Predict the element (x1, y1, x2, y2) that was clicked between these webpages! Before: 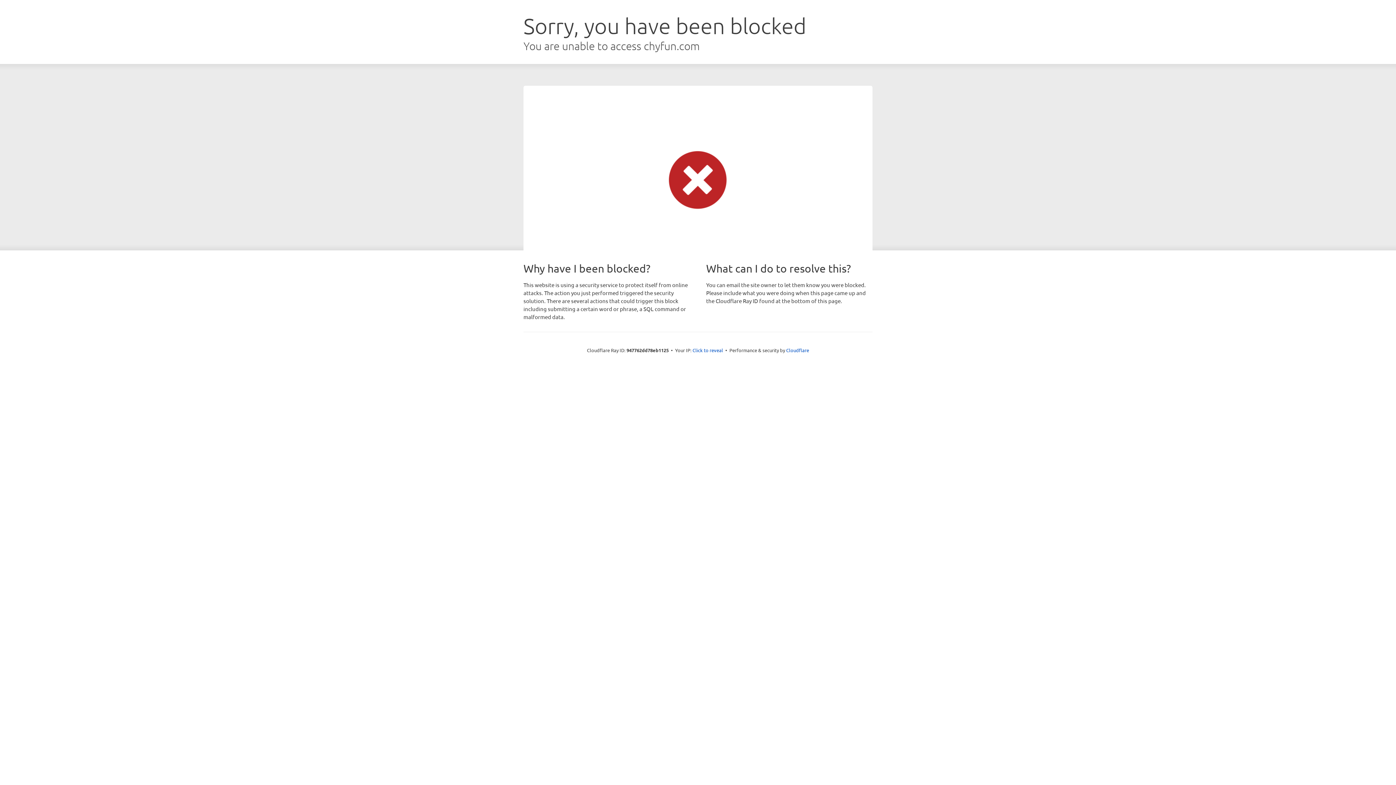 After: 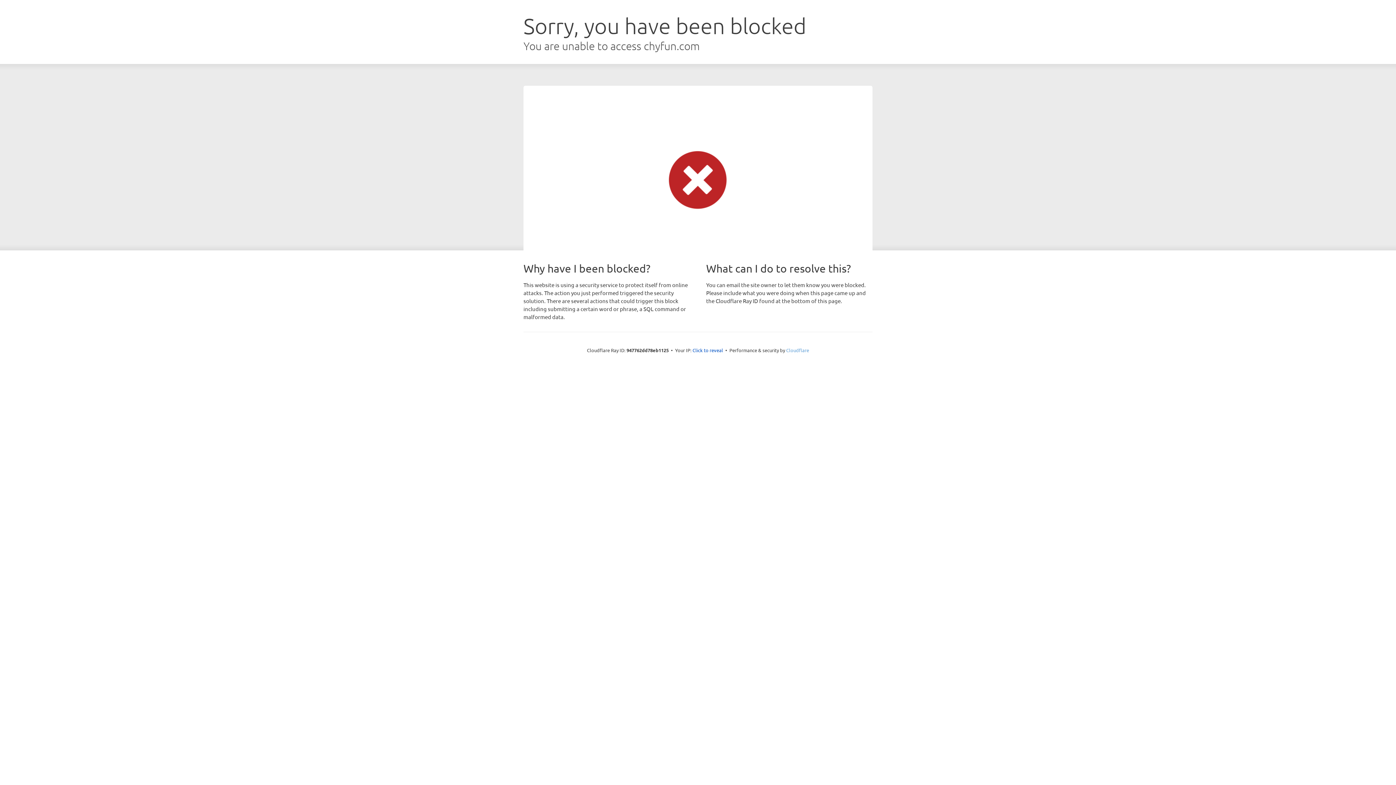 Action: bbox: (786, 347, 809, 353) label: Cloudflare